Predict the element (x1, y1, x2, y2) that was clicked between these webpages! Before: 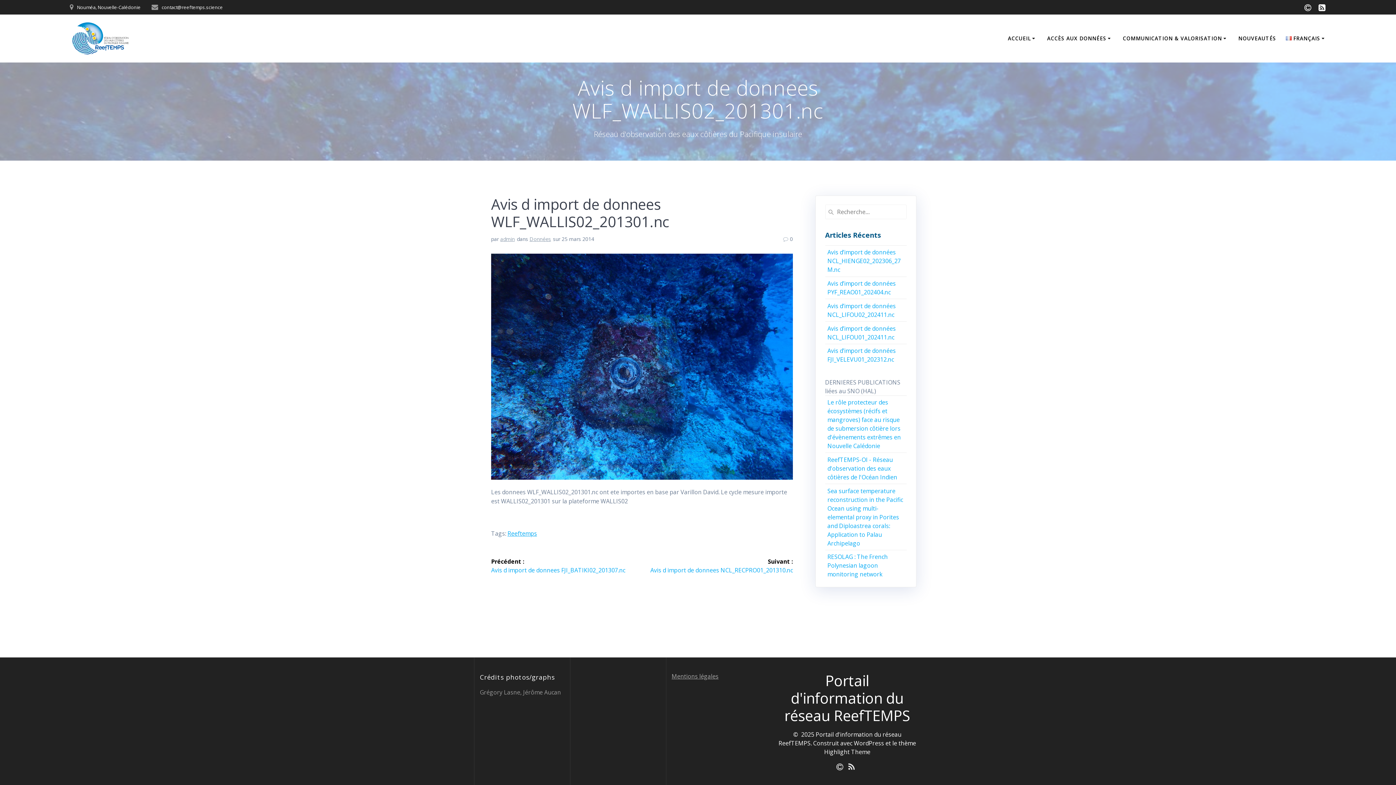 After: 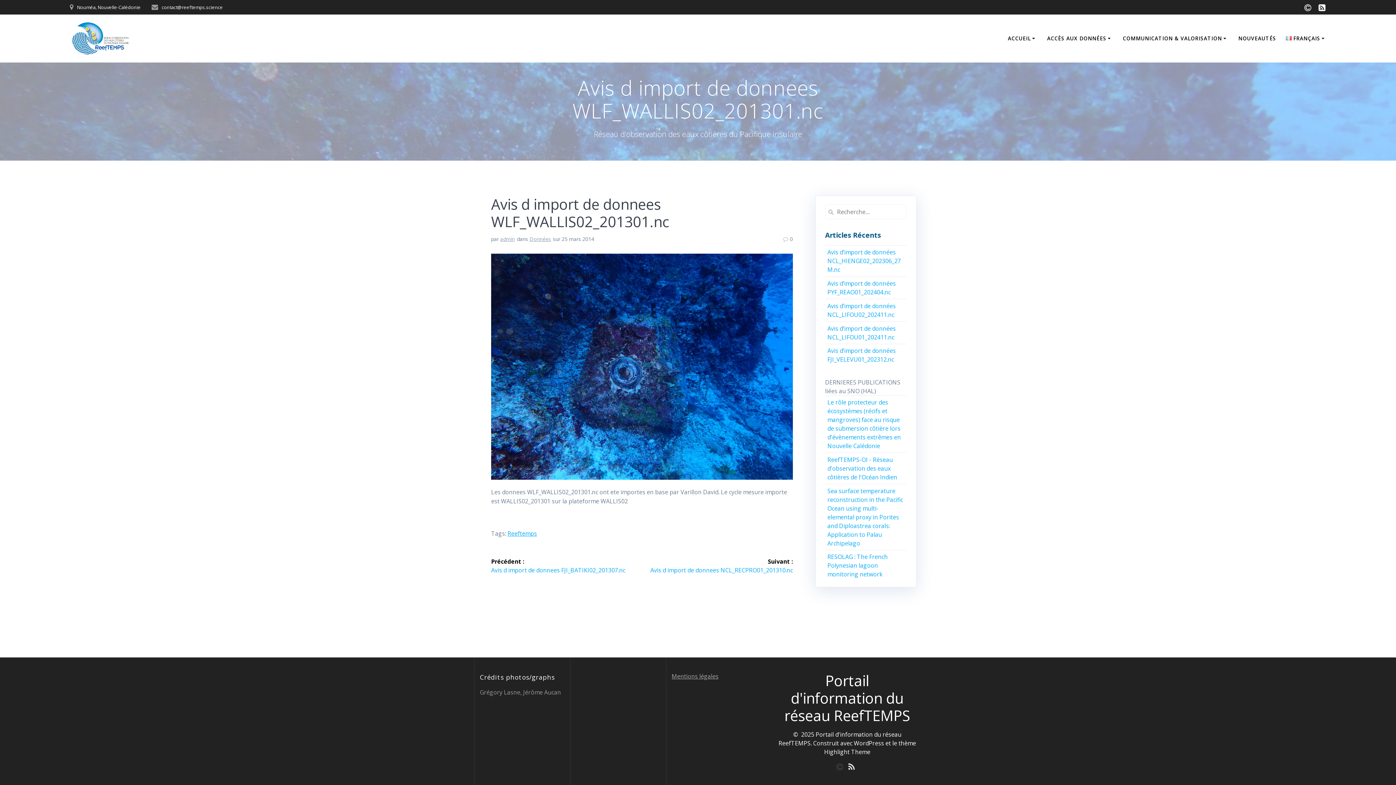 Action: bbox: (836, 762, 843, 771)